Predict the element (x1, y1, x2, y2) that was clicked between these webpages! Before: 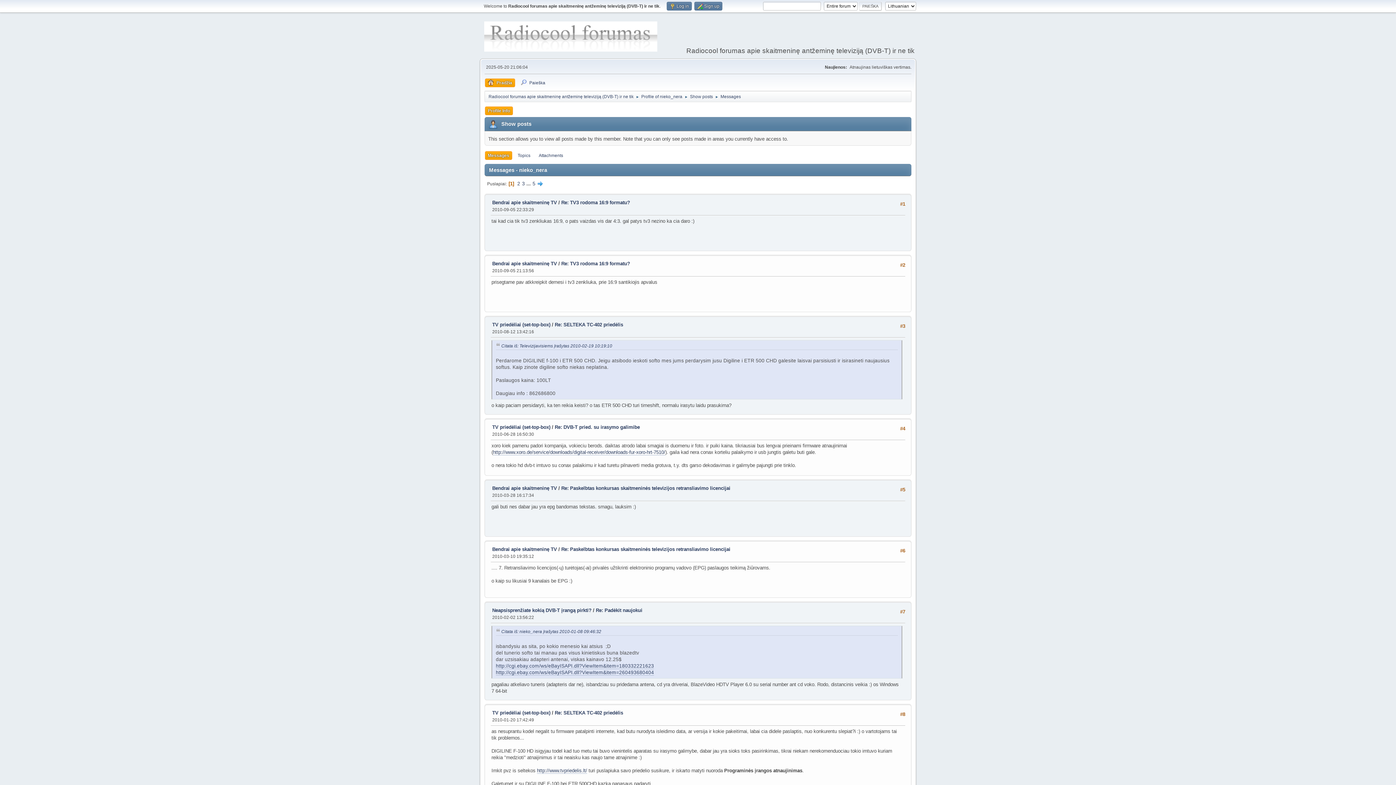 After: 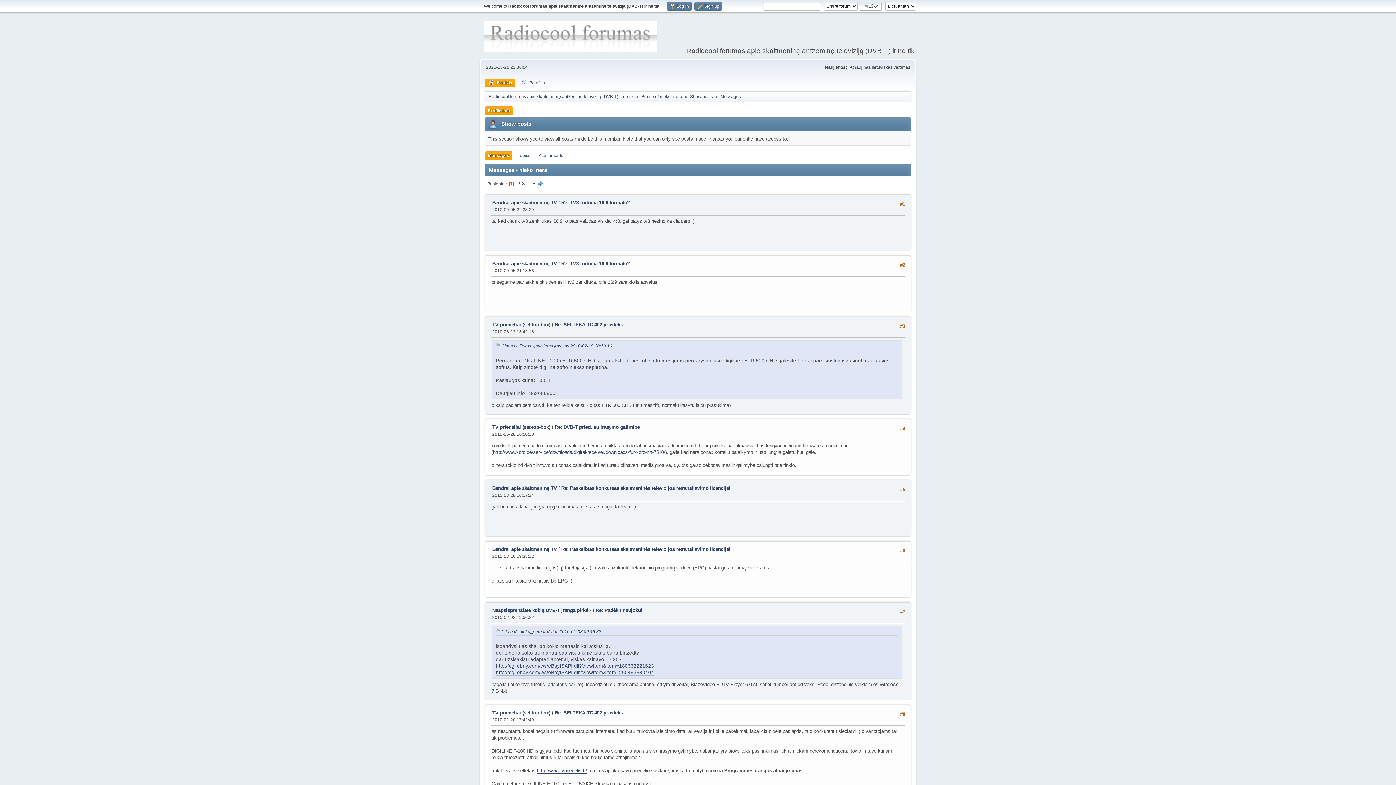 Action: bbox: (537, 768, 587, 774) label: http://www.tvpriedelis.lt/